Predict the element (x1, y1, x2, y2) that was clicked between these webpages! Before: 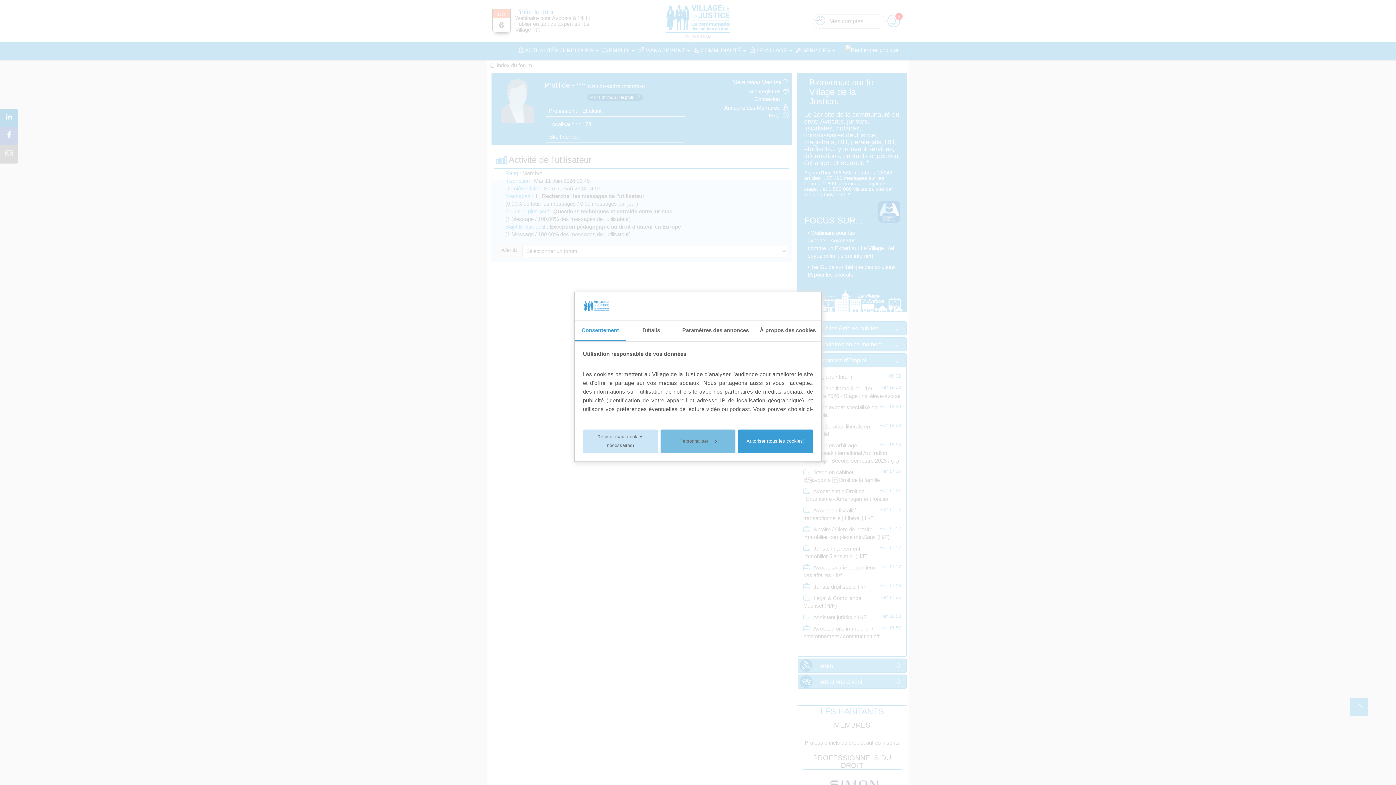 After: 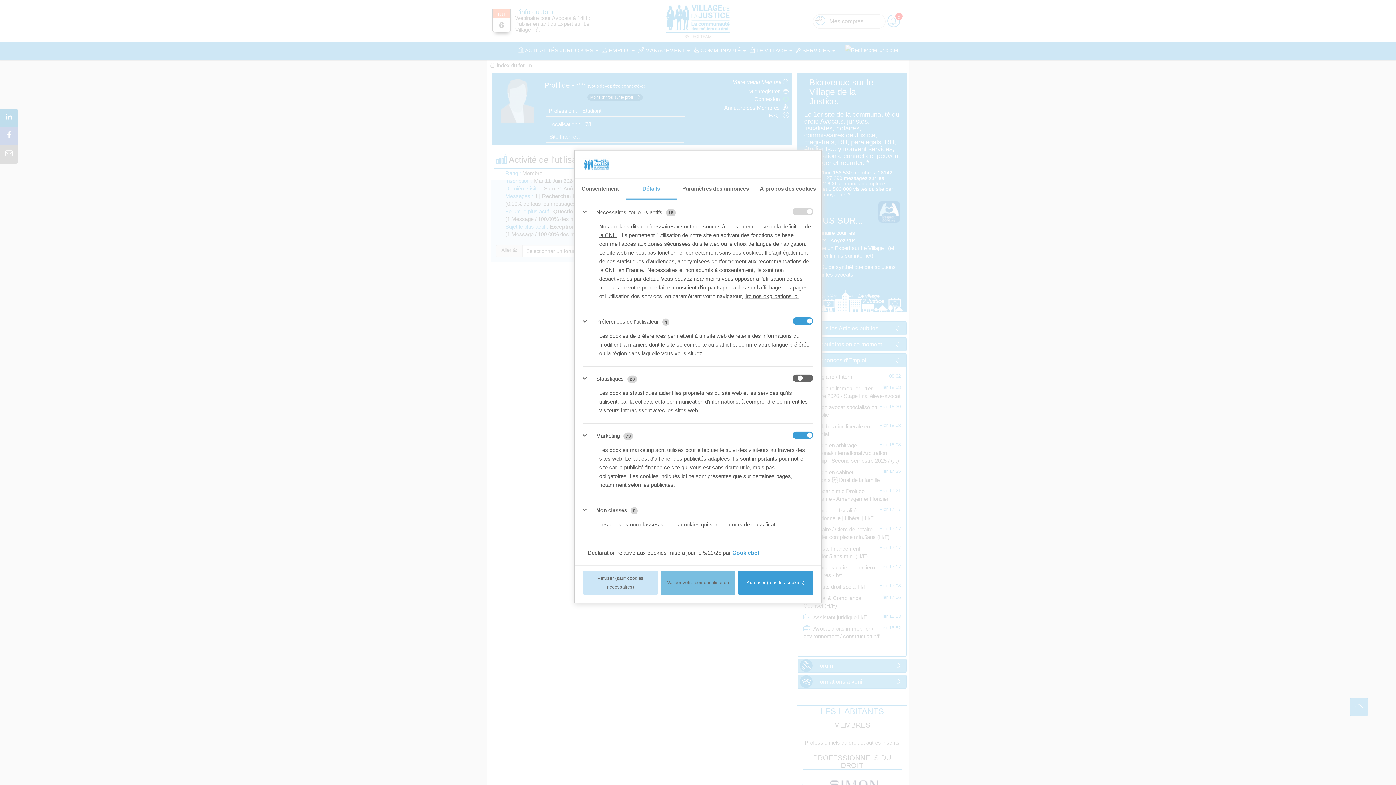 Action: bbox: (625, 320, 676, 341) label: Détails